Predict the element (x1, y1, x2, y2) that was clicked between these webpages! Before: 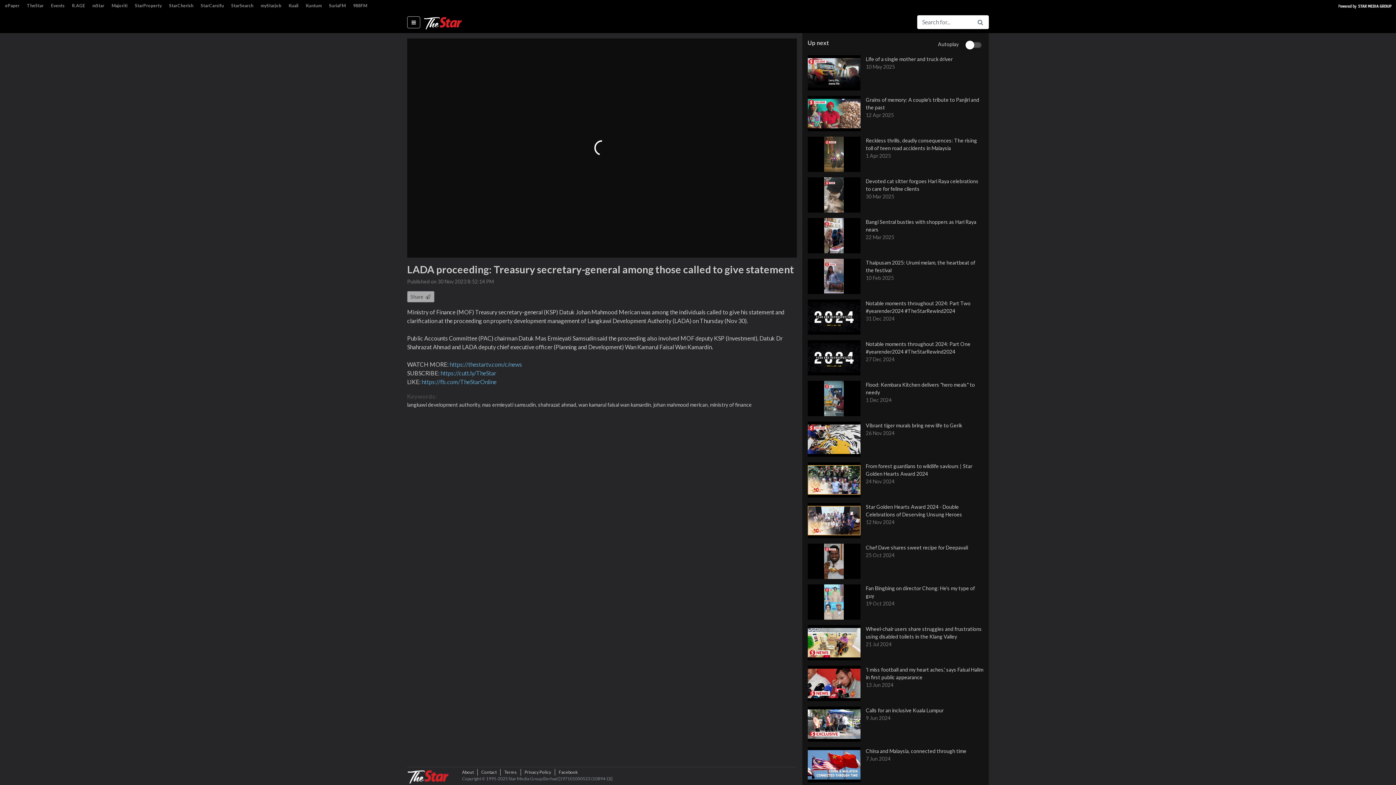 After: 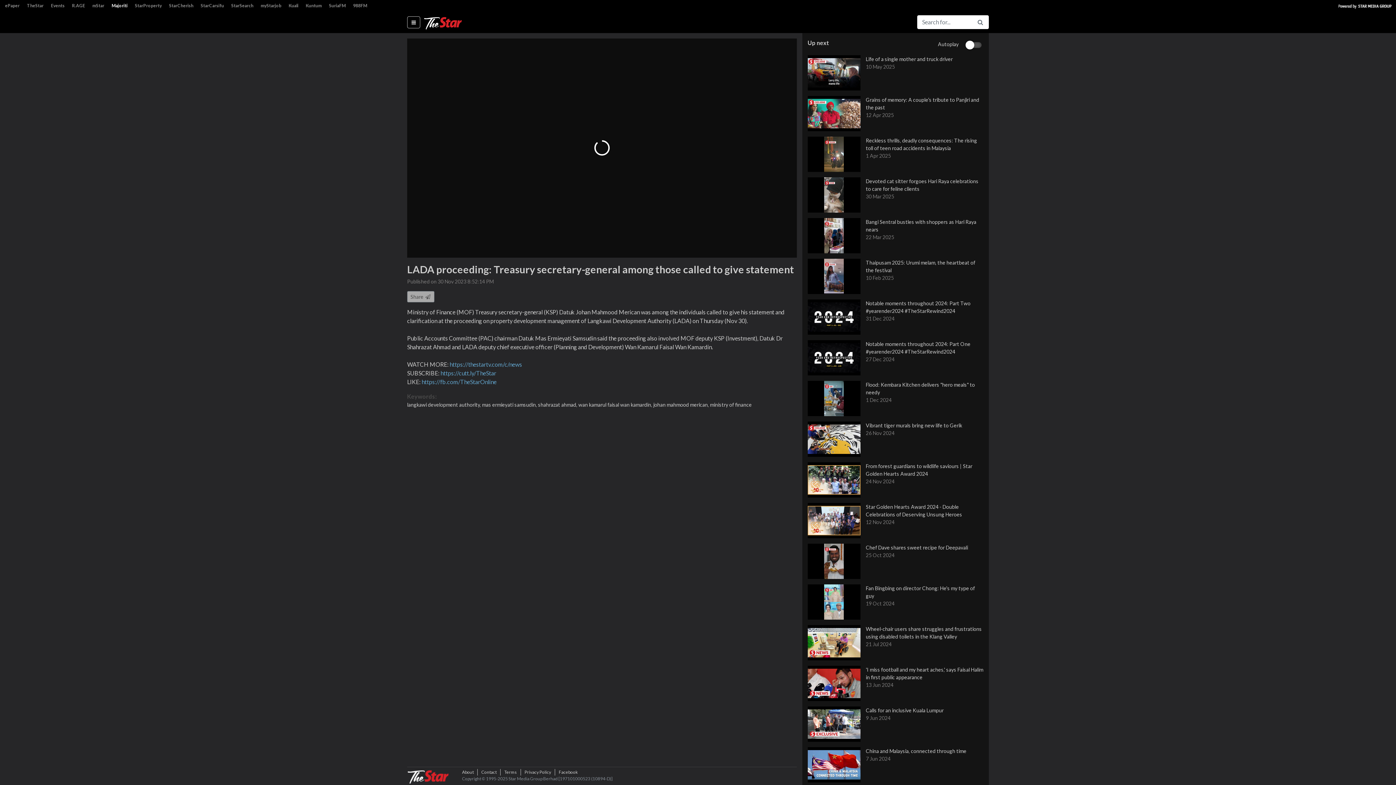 Action: bbox: (108, 1, 131, 10) label: Majoriti